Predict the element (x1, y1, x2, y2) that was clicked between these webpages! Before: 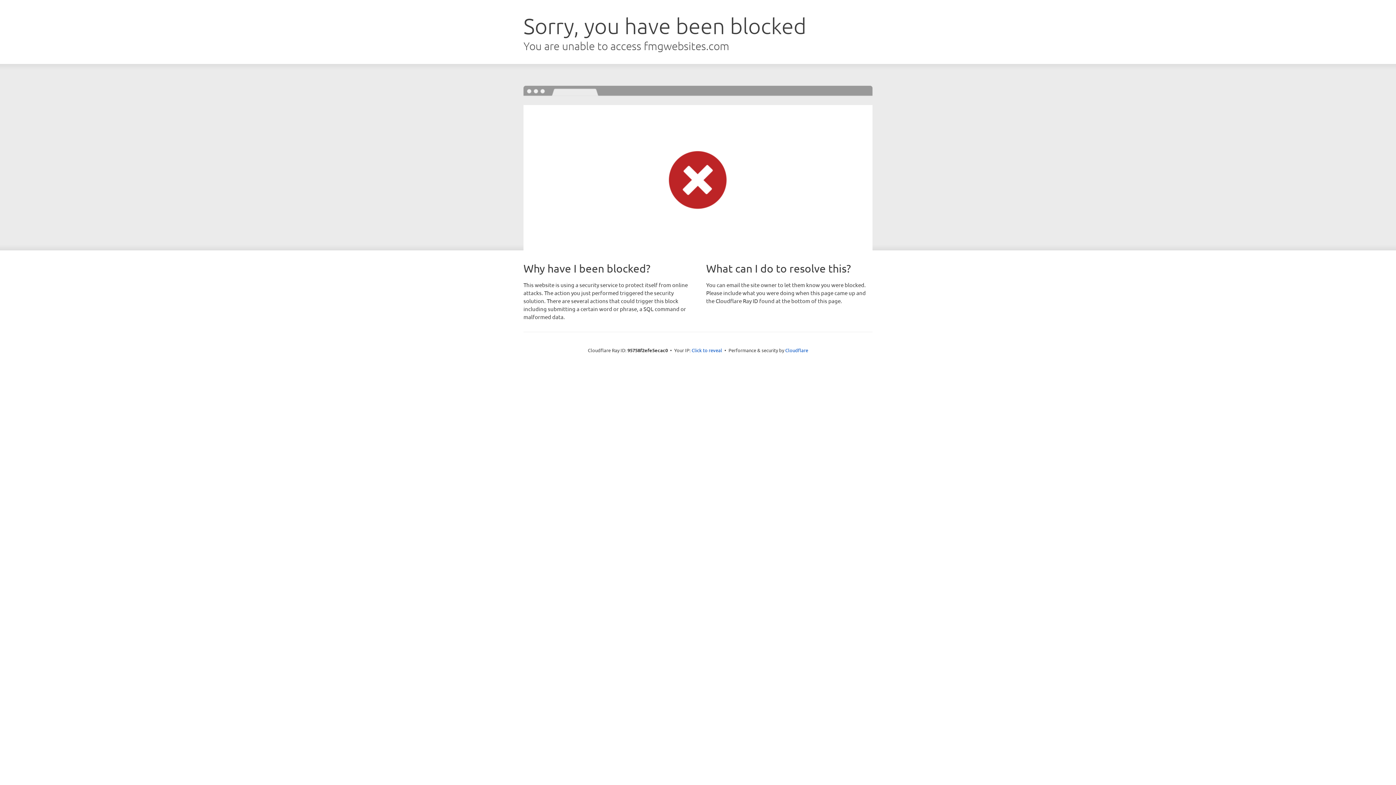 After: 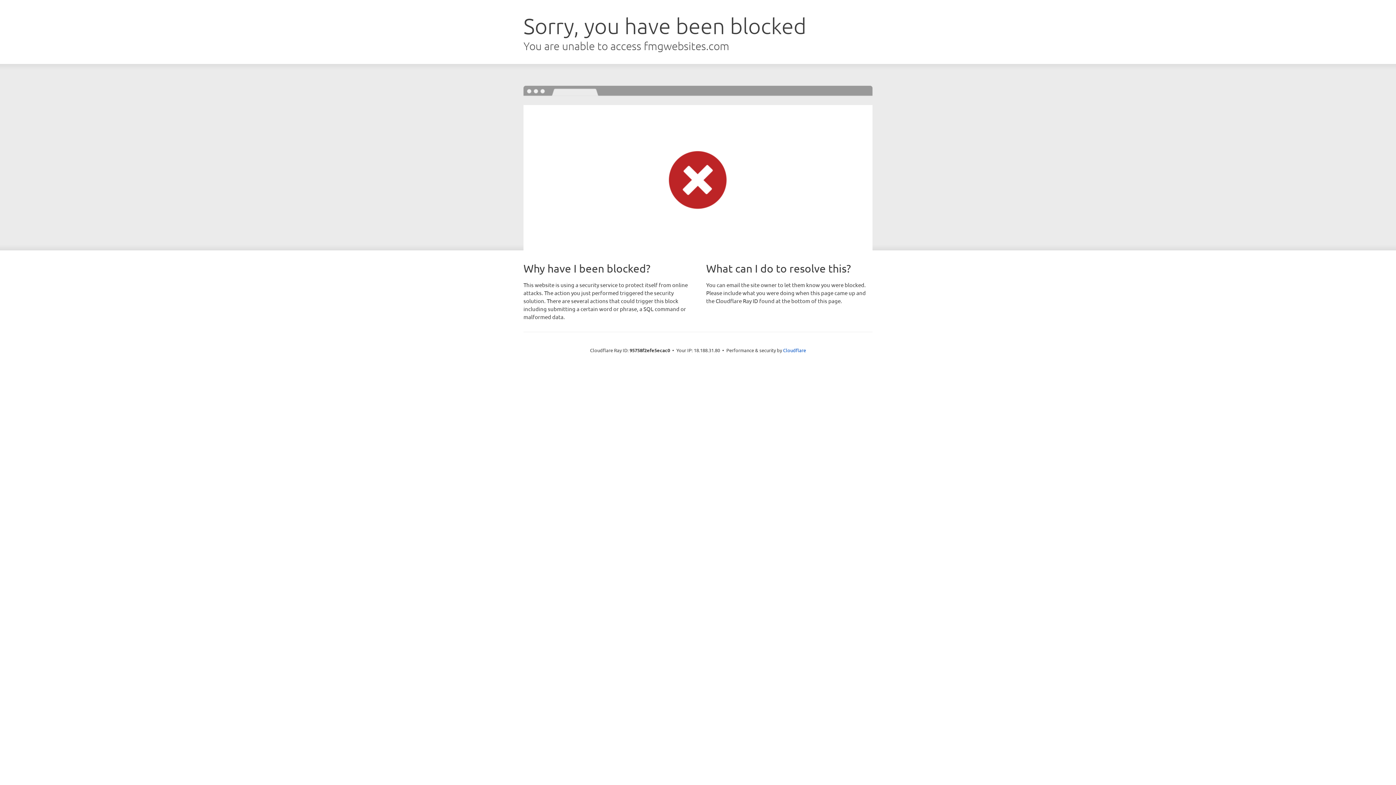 Action: label: Click to reveal bbox: (691, 346, 722, 353)